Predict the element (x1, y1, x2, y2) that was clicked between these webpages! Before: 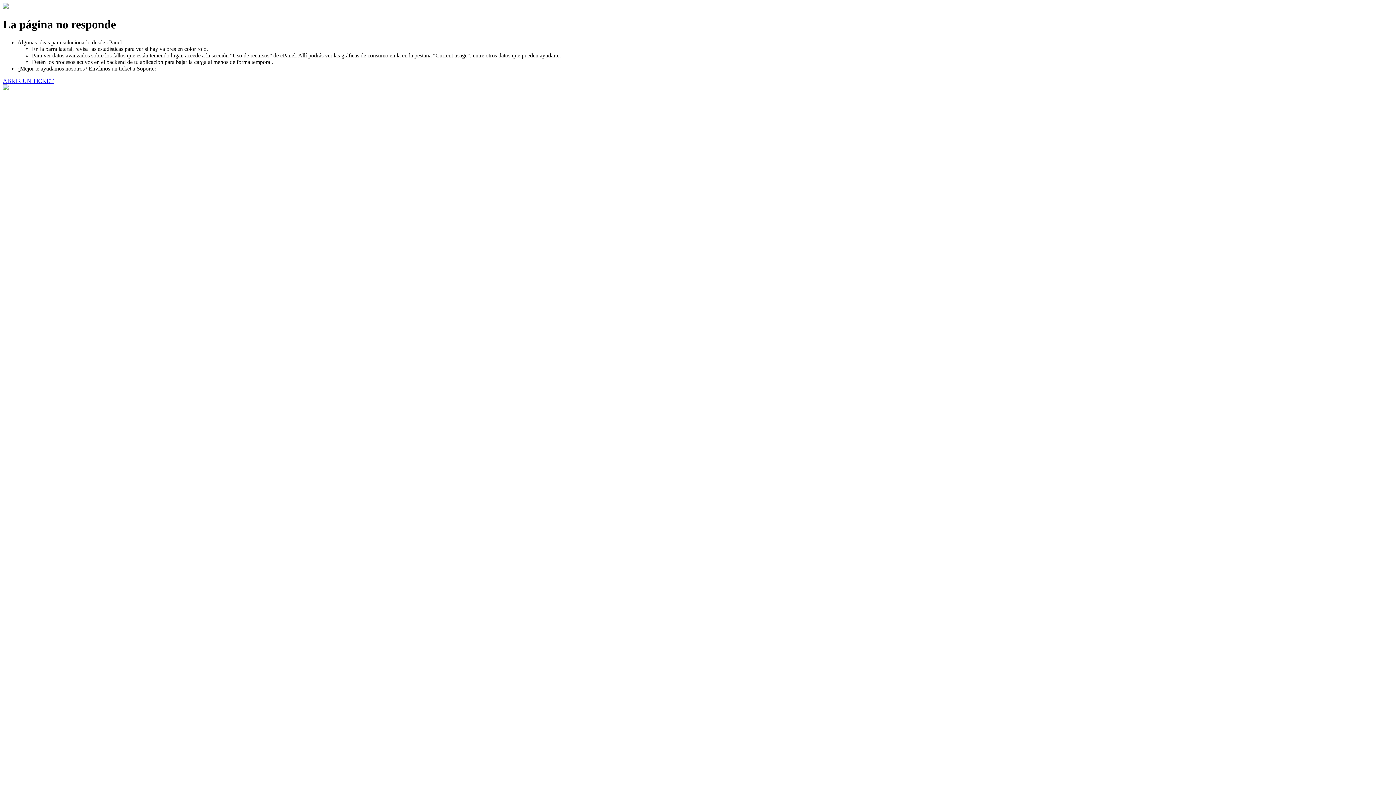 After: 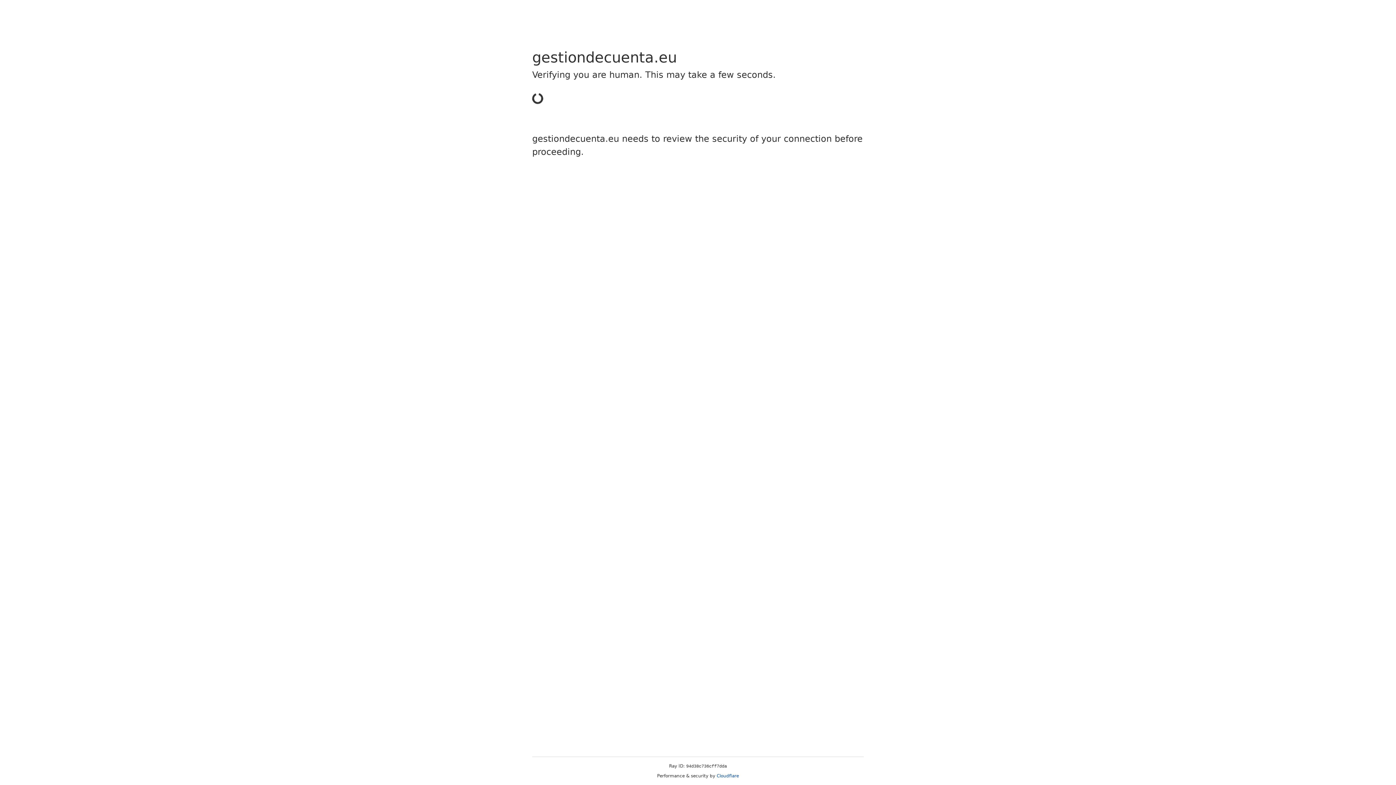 Action: label: ABRIR UN TICKET bbox: (2, 77, 53, 83)